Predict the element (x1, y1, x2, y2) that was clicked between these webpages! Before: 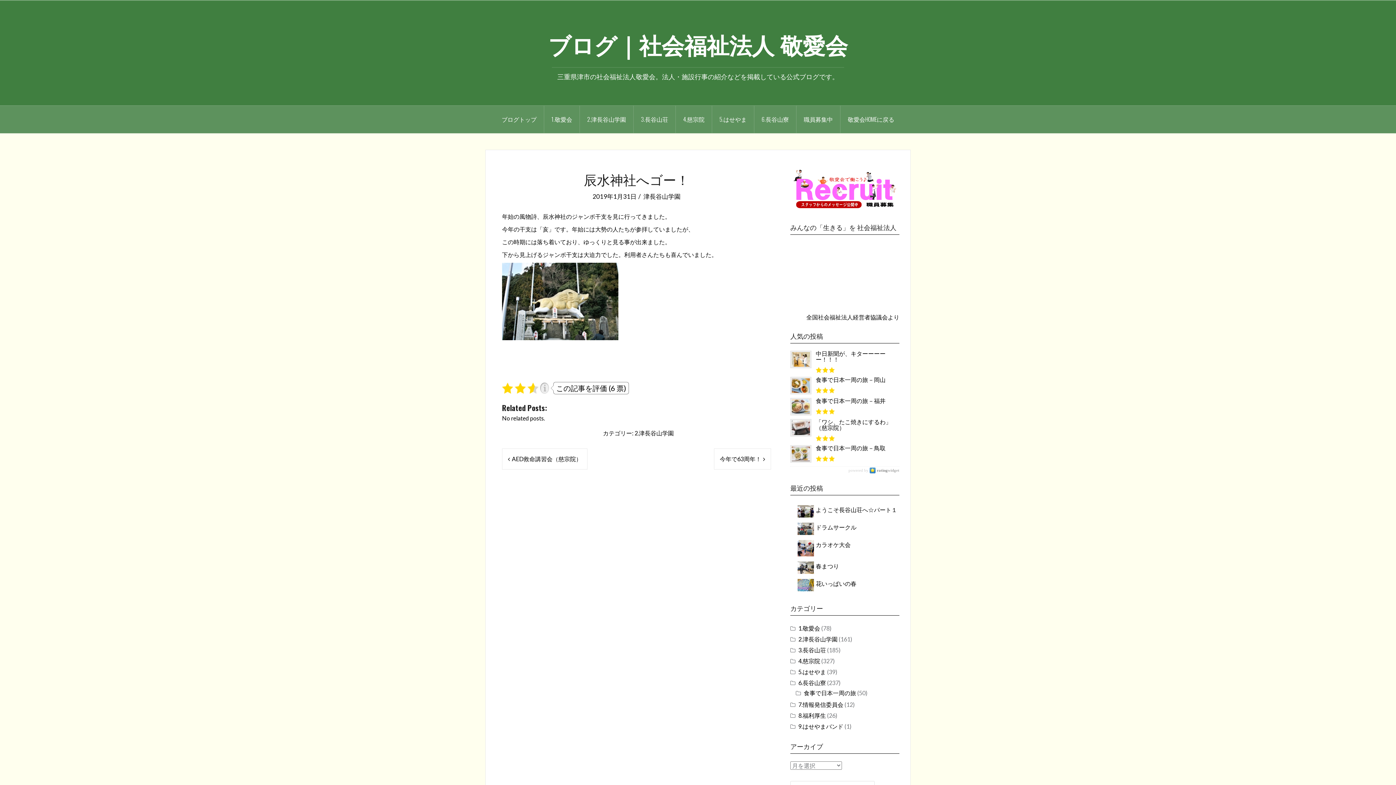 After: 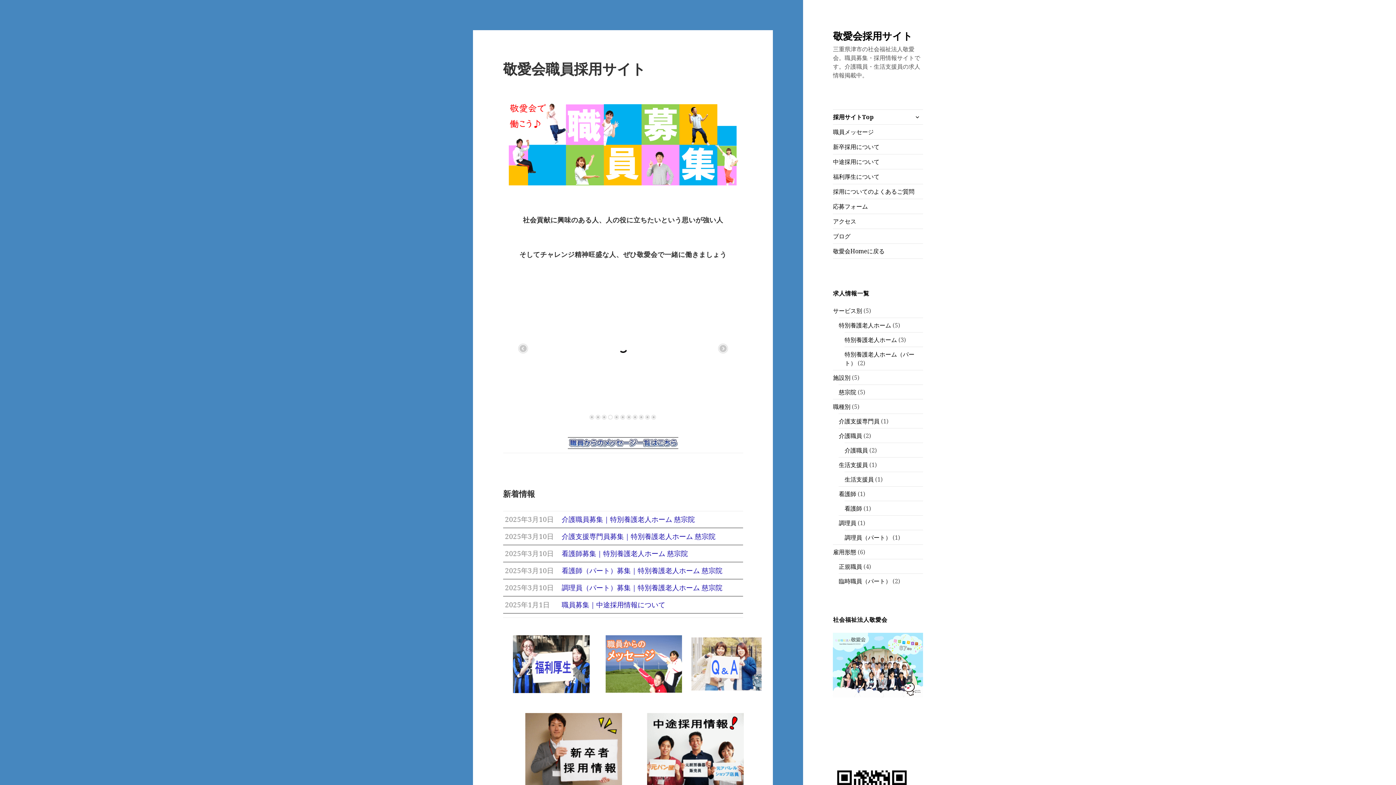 Action: bbox: (796, 105, 840, 133) label: 職員募集中